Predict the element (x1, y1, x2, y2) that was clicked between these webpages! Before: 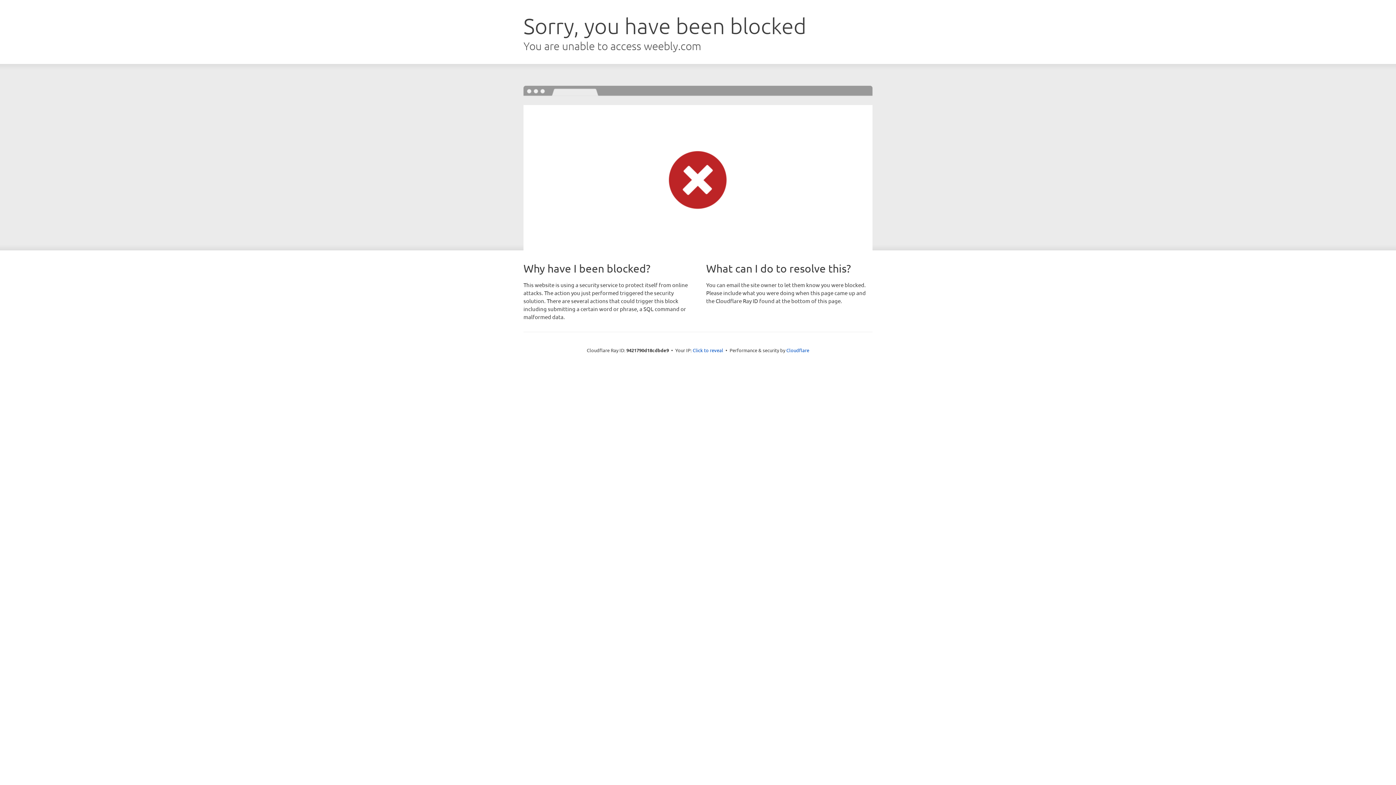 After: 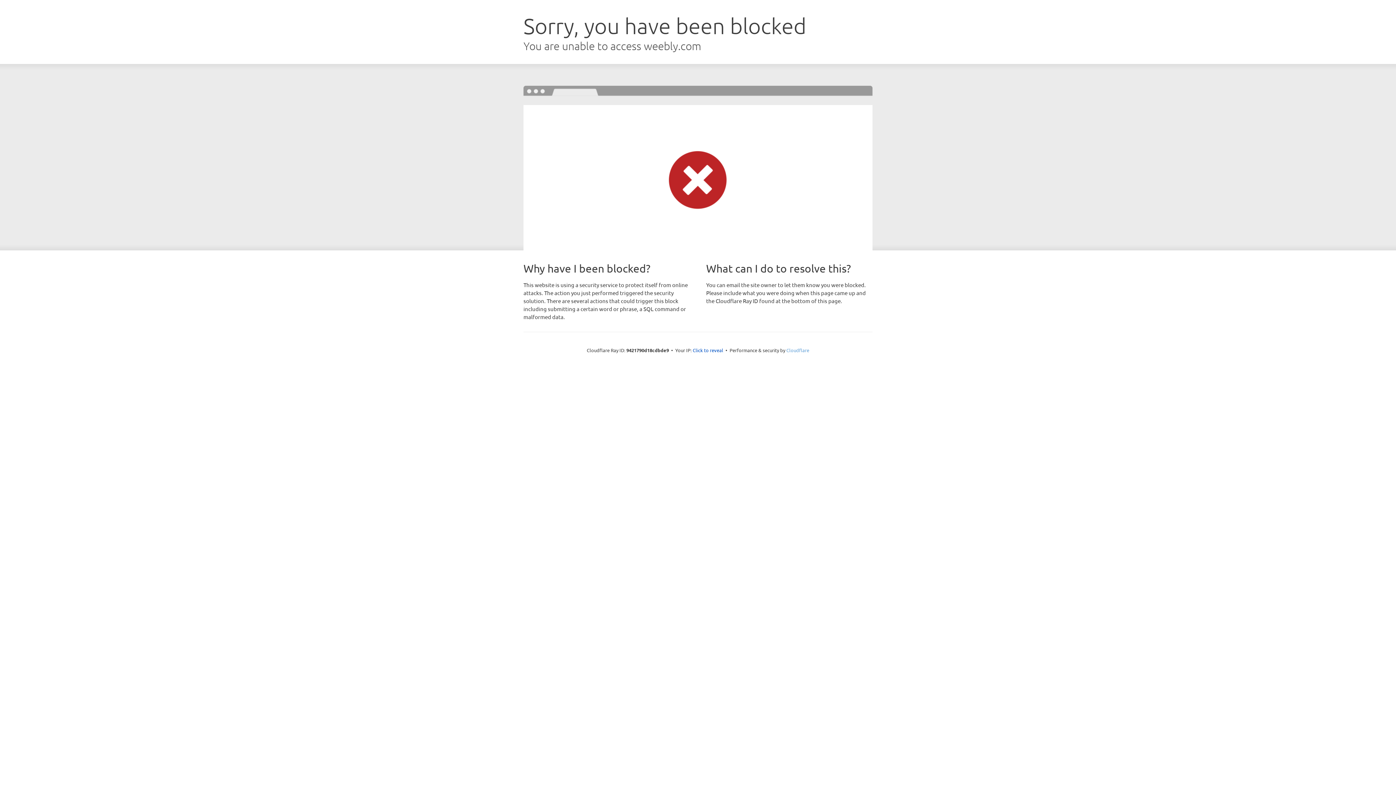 Action: bbox: (786, 347, 809, 353) label: Cloudflare